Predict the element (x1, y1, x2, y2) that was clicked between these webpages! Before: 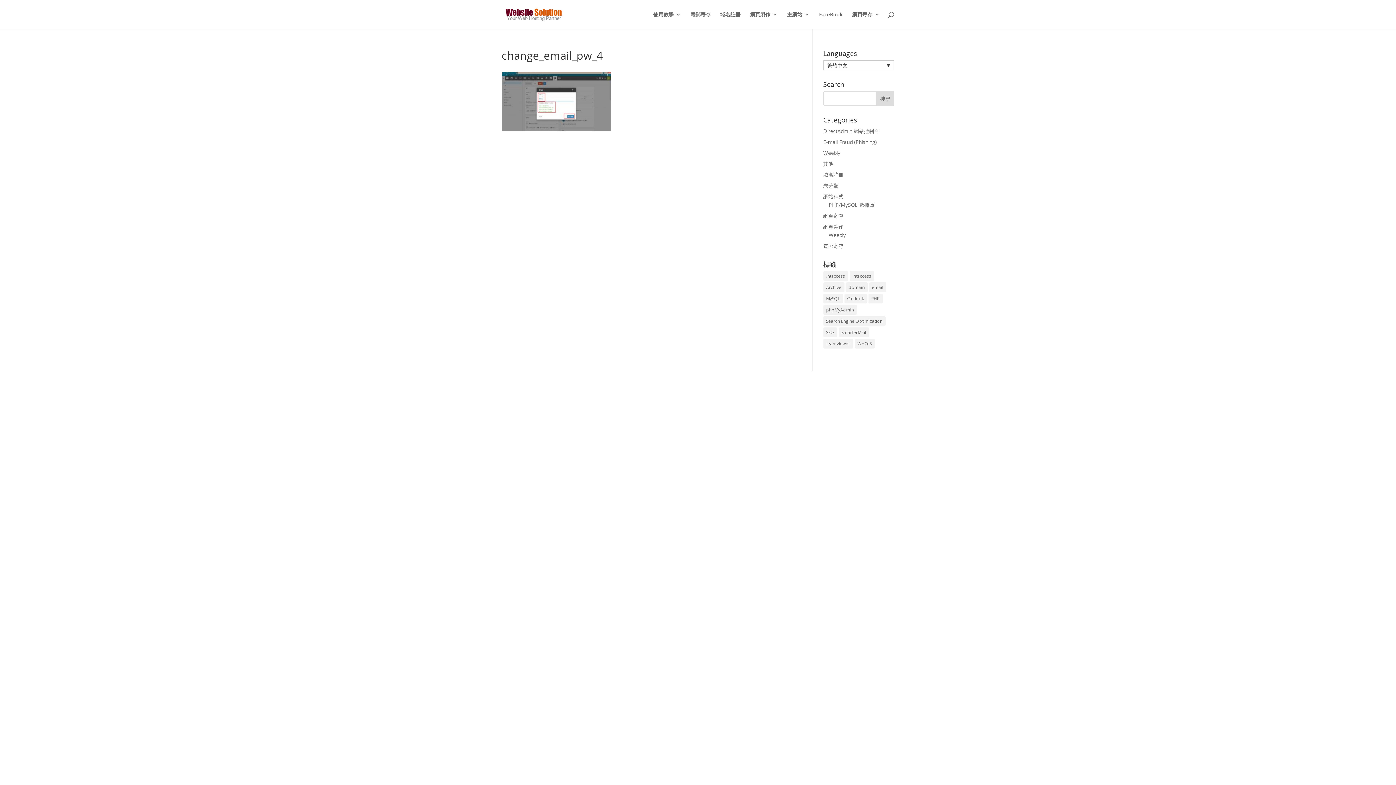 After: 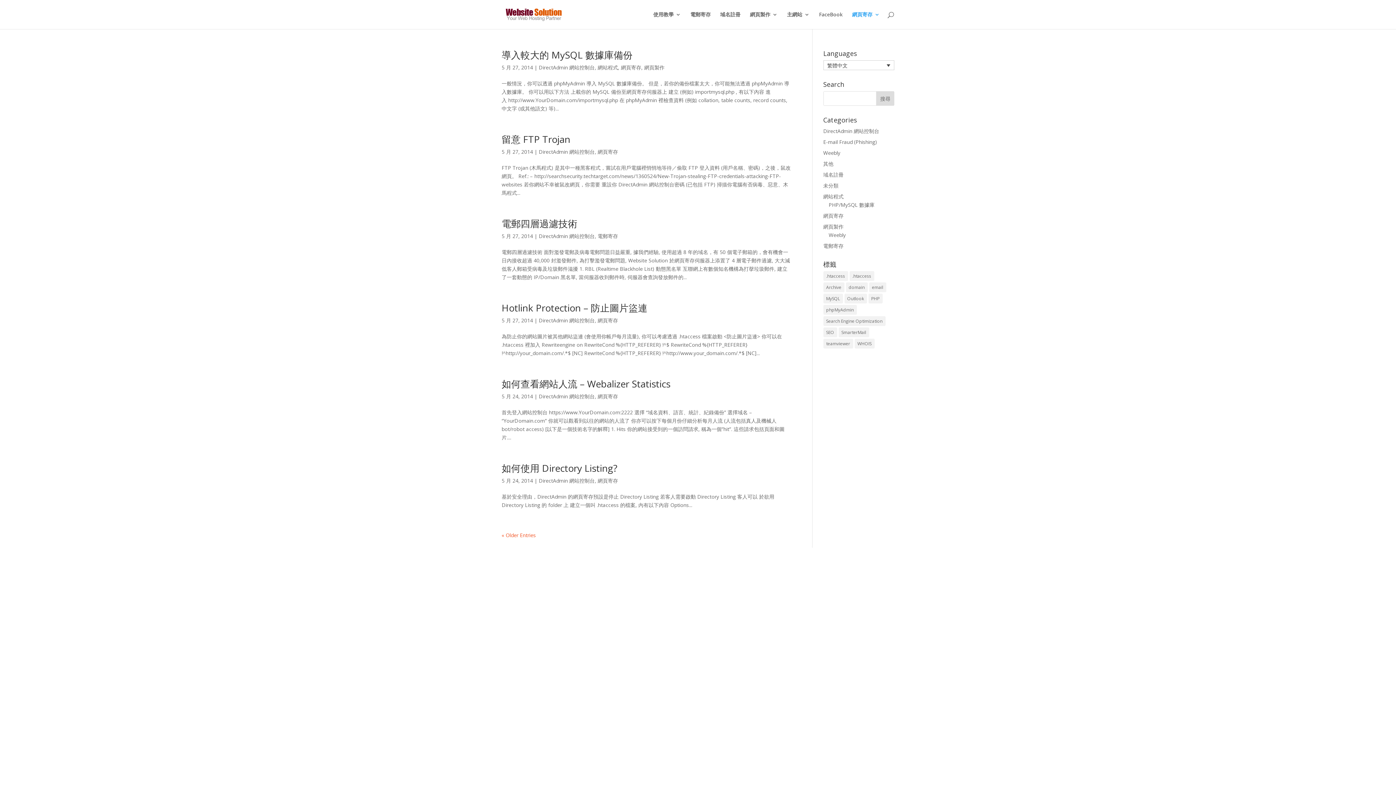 Action: label: DirectAdmin 網站控制台 bbox: (823, 127, 879, 134)